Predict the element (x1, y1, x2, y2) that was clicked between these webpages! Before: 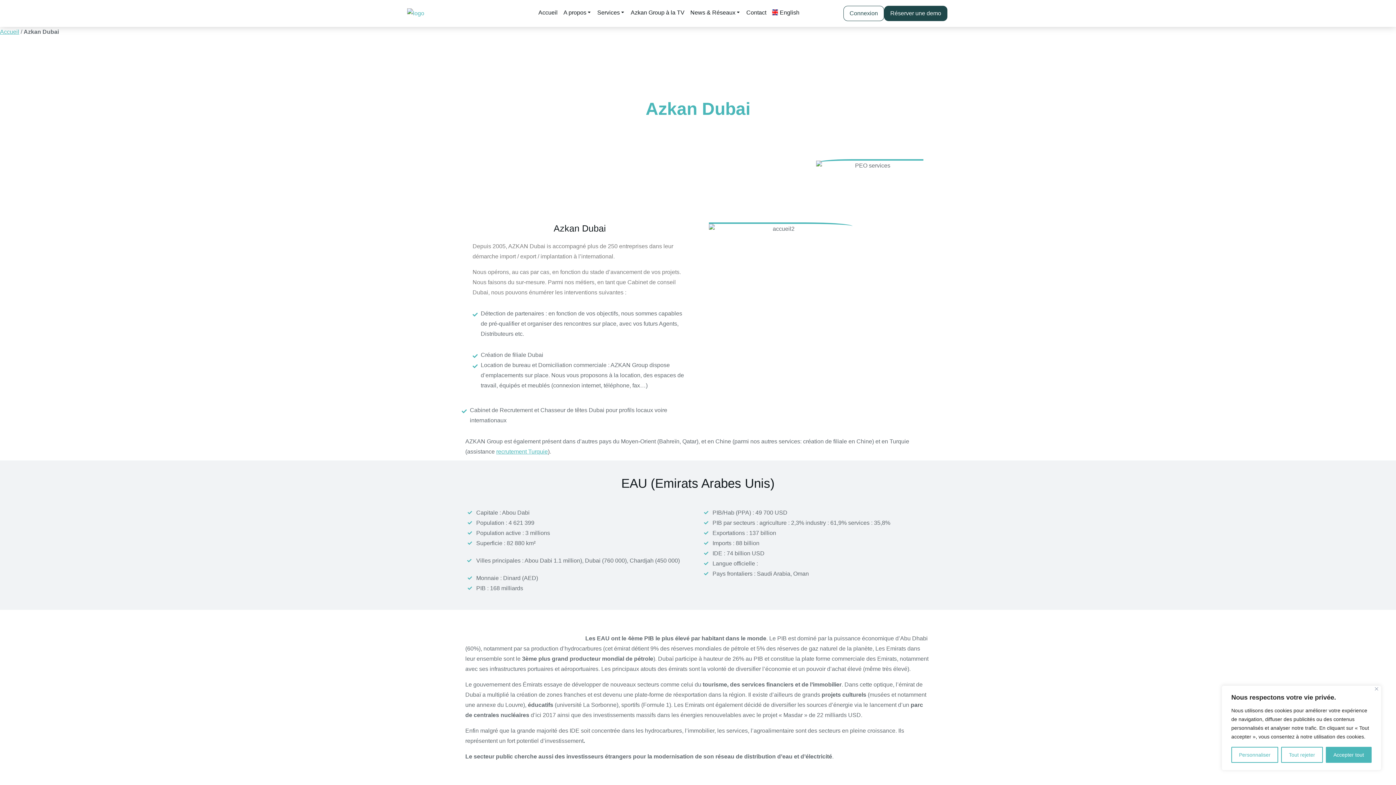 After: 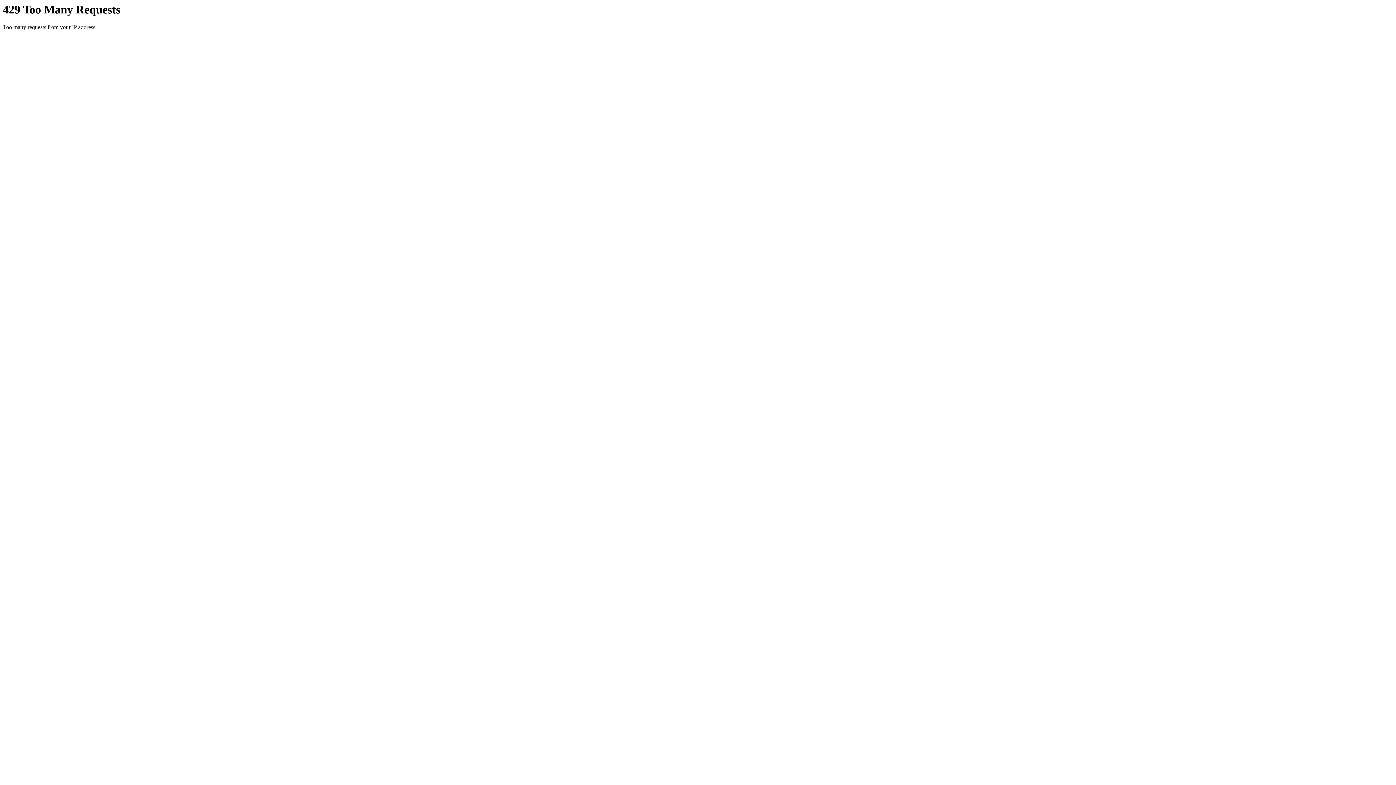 Action: bbox: (746, 8, 766, 18) label: Contact